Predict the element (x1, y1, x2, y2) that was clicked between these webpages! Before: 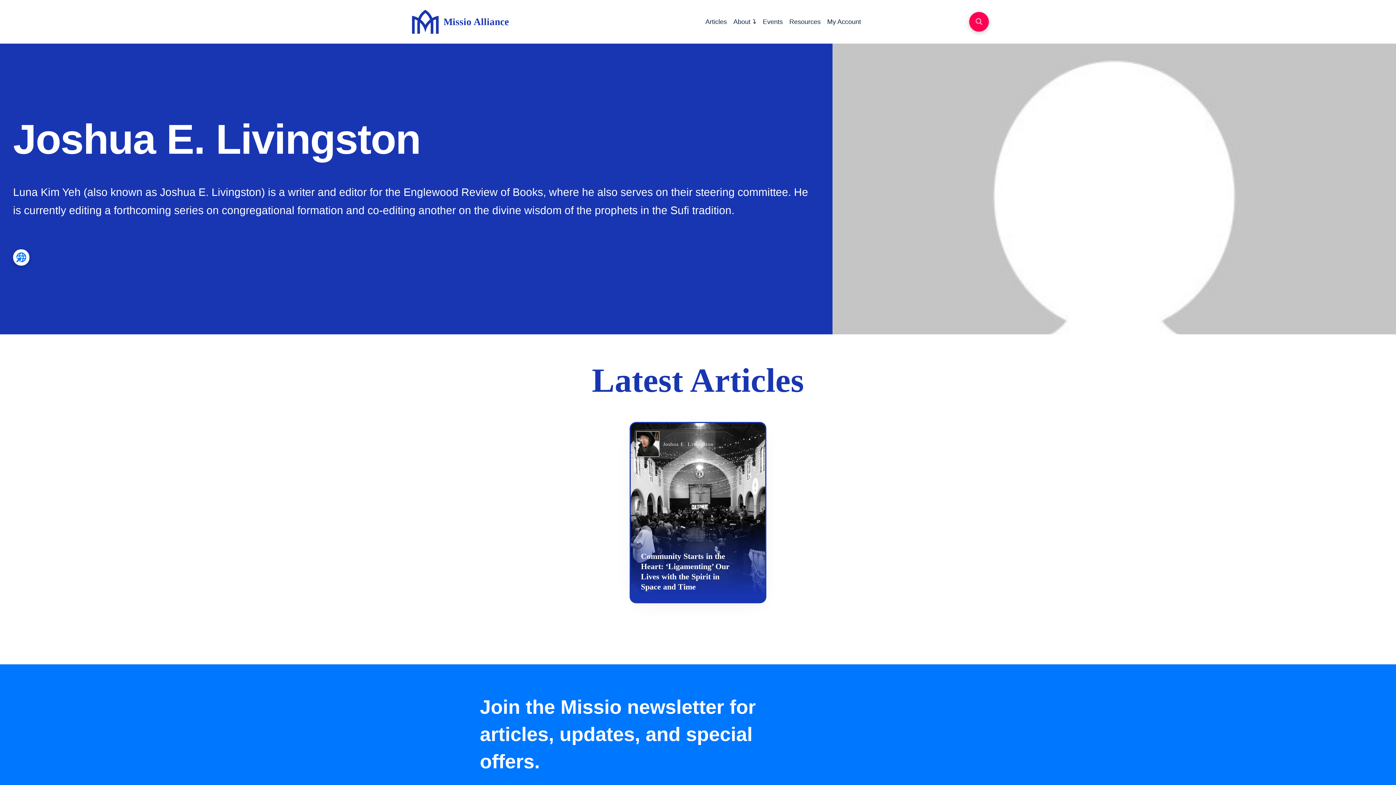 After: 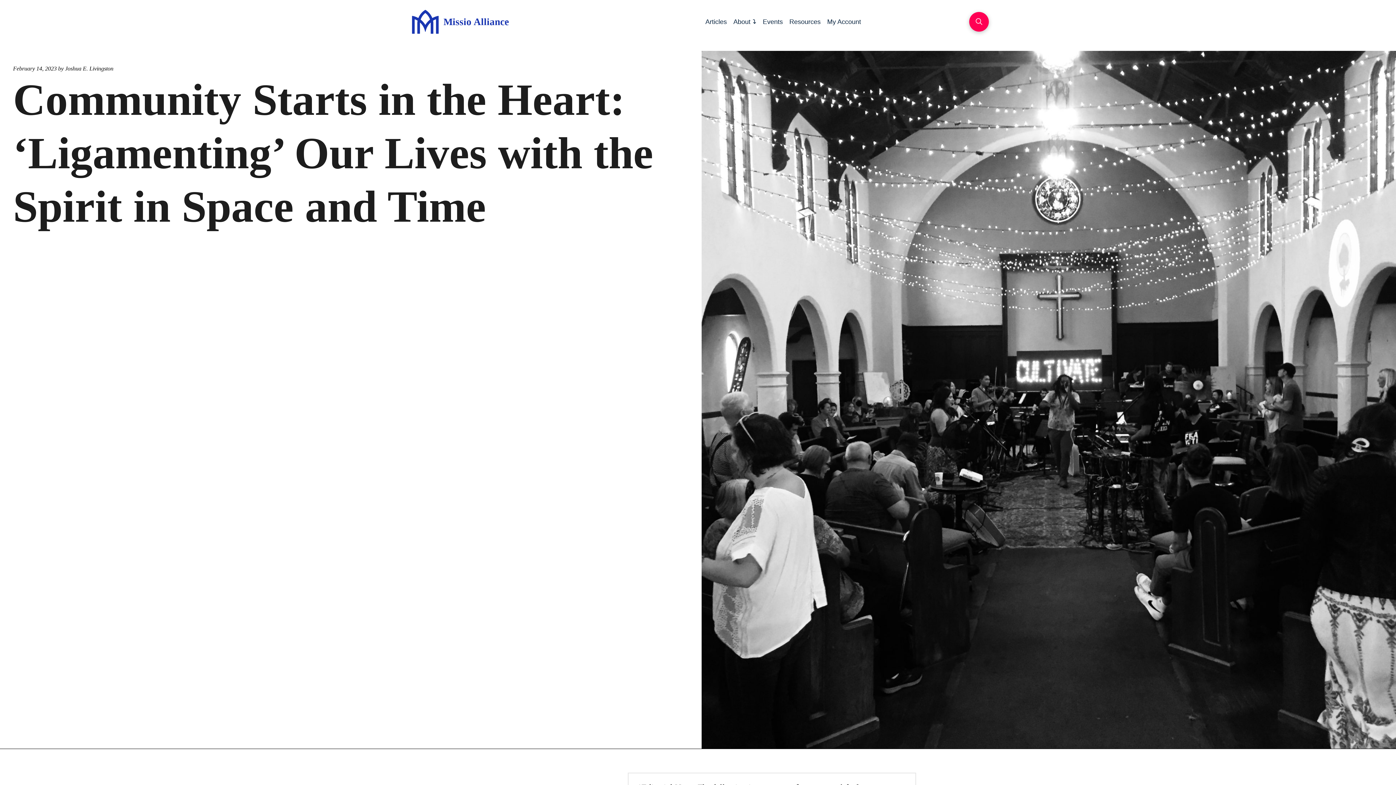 Action: label: Joshua E. Livingston
Community Starts in the Heart: ‘Ligamenting’ Our Lives with the Spirit in Space and Time bbox: (629, 422, 766, 603)